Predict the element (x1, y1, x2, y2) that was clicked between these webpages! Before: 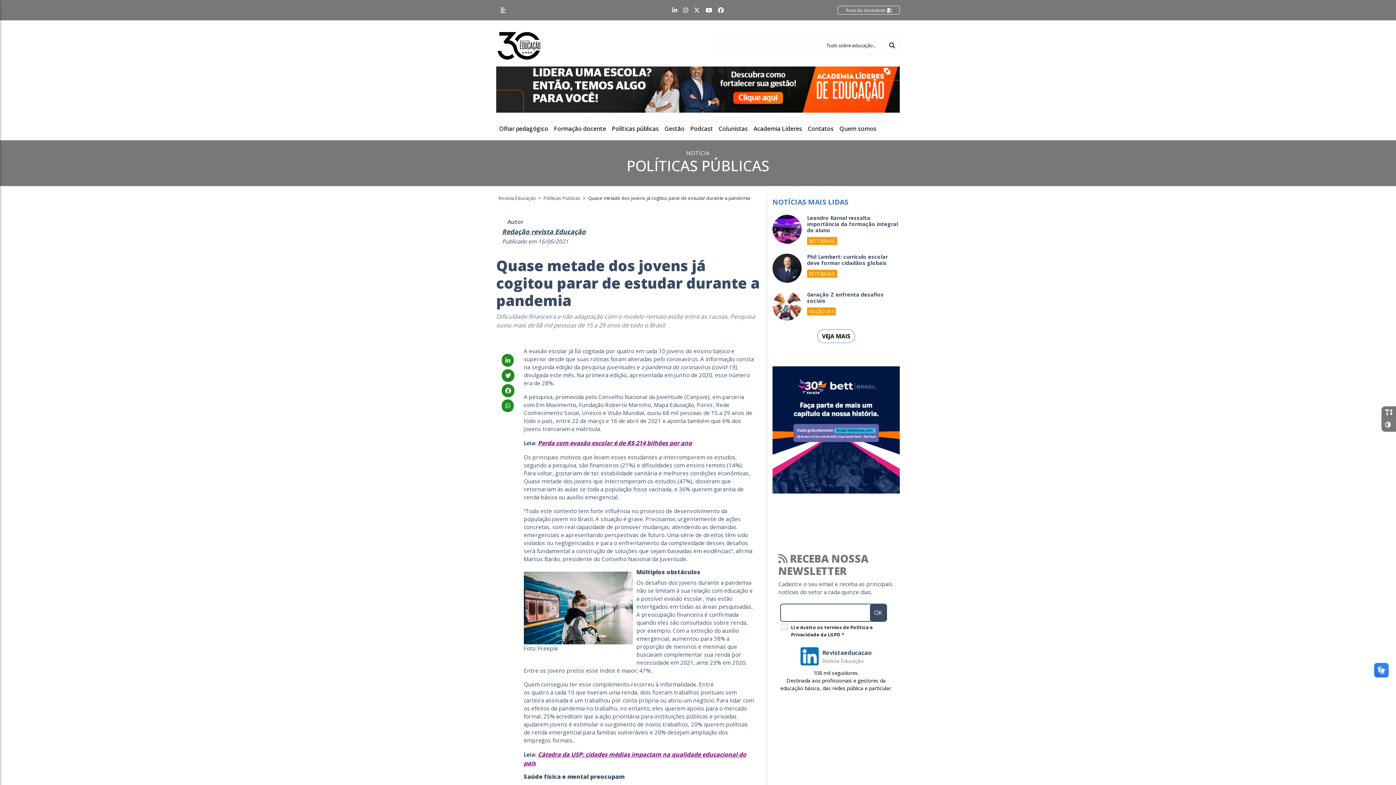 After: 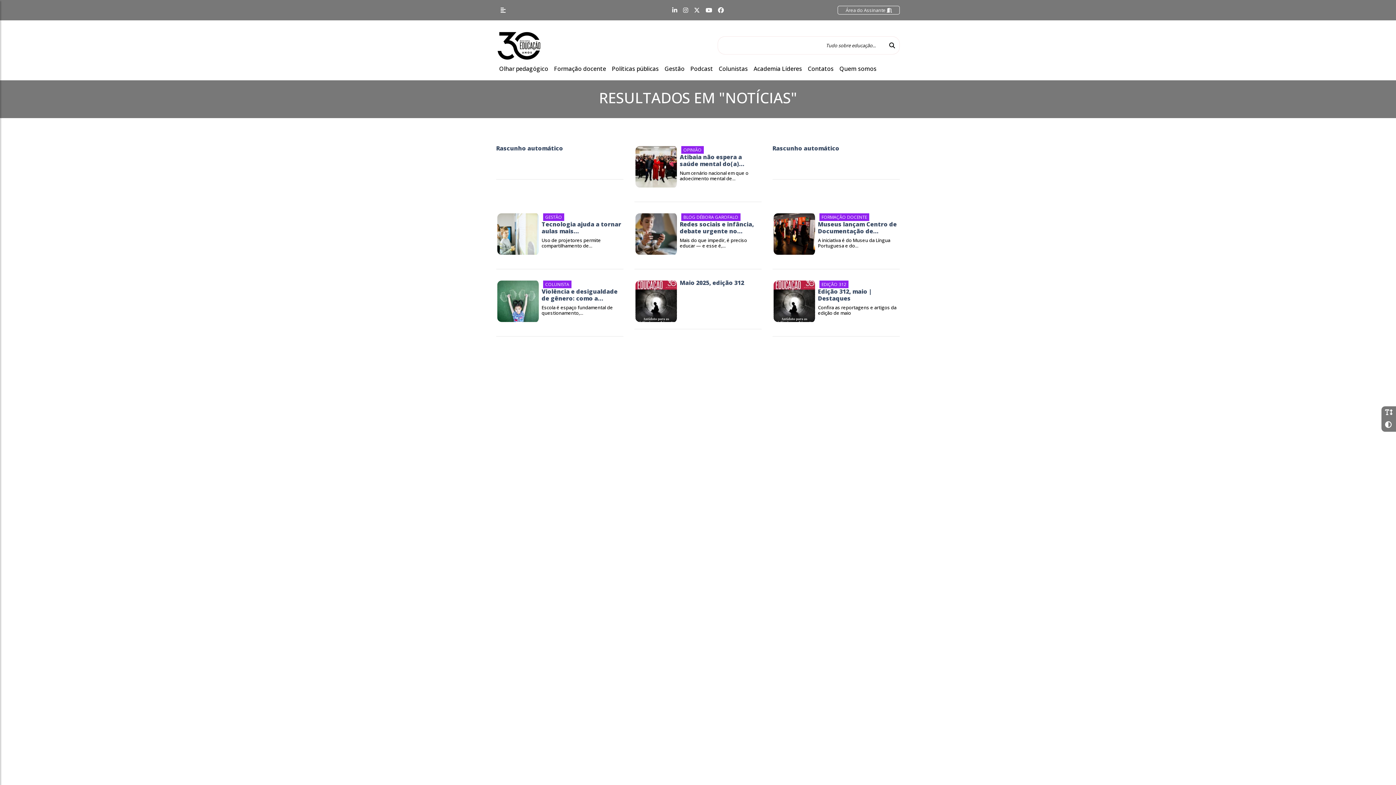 Action: bbox: (885, 36, 900, 54)